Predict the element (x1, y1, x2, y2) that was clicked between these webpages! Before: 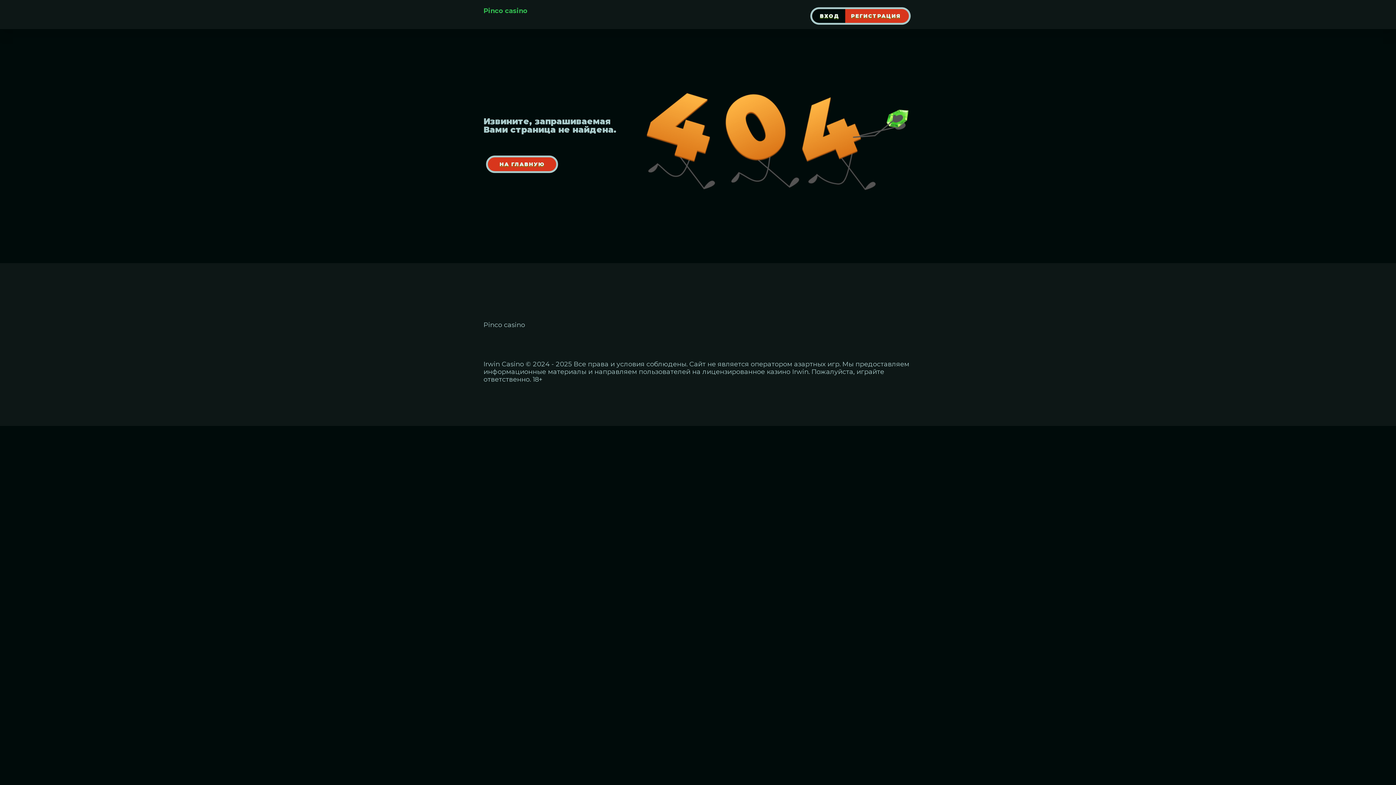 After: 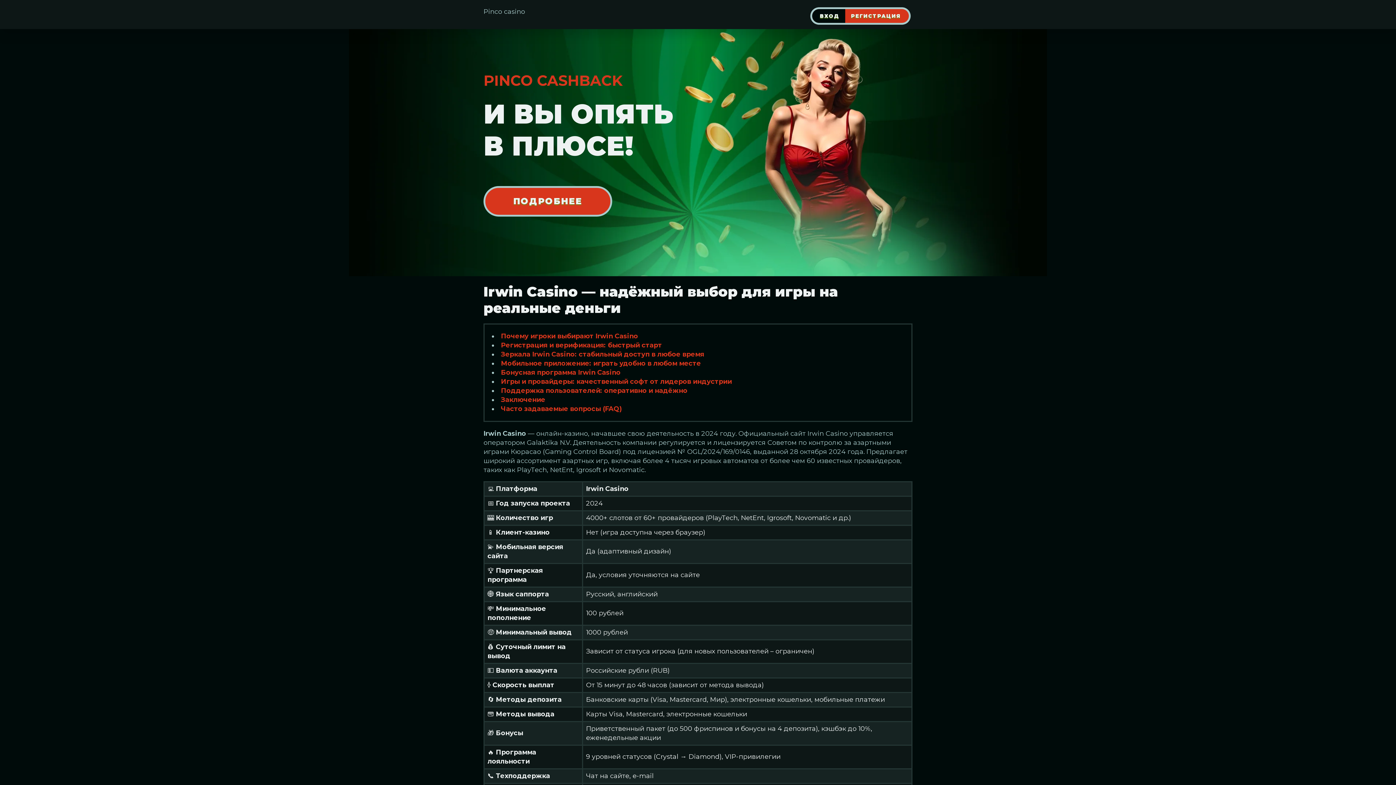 Action: label: Pinco casino bbox: (483, 5, 527, 14)